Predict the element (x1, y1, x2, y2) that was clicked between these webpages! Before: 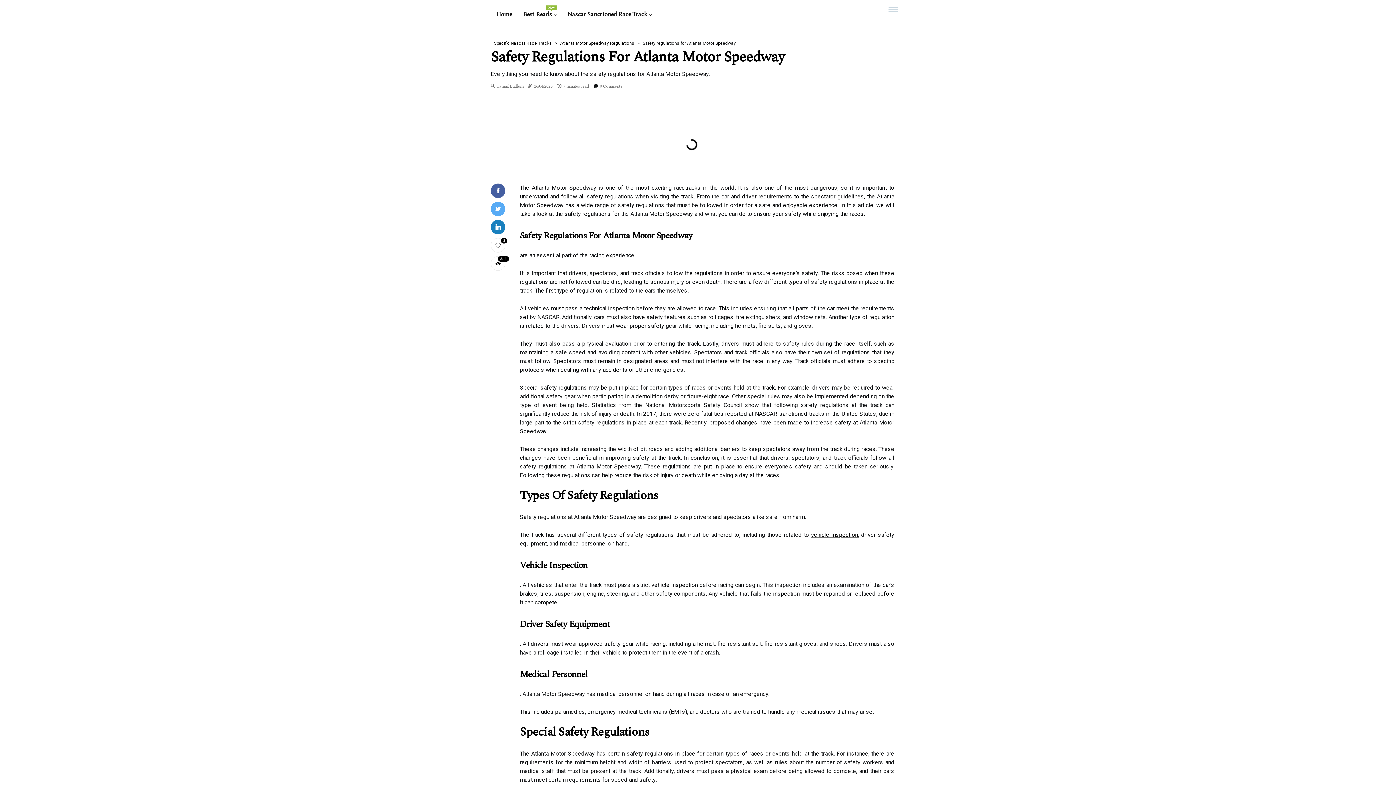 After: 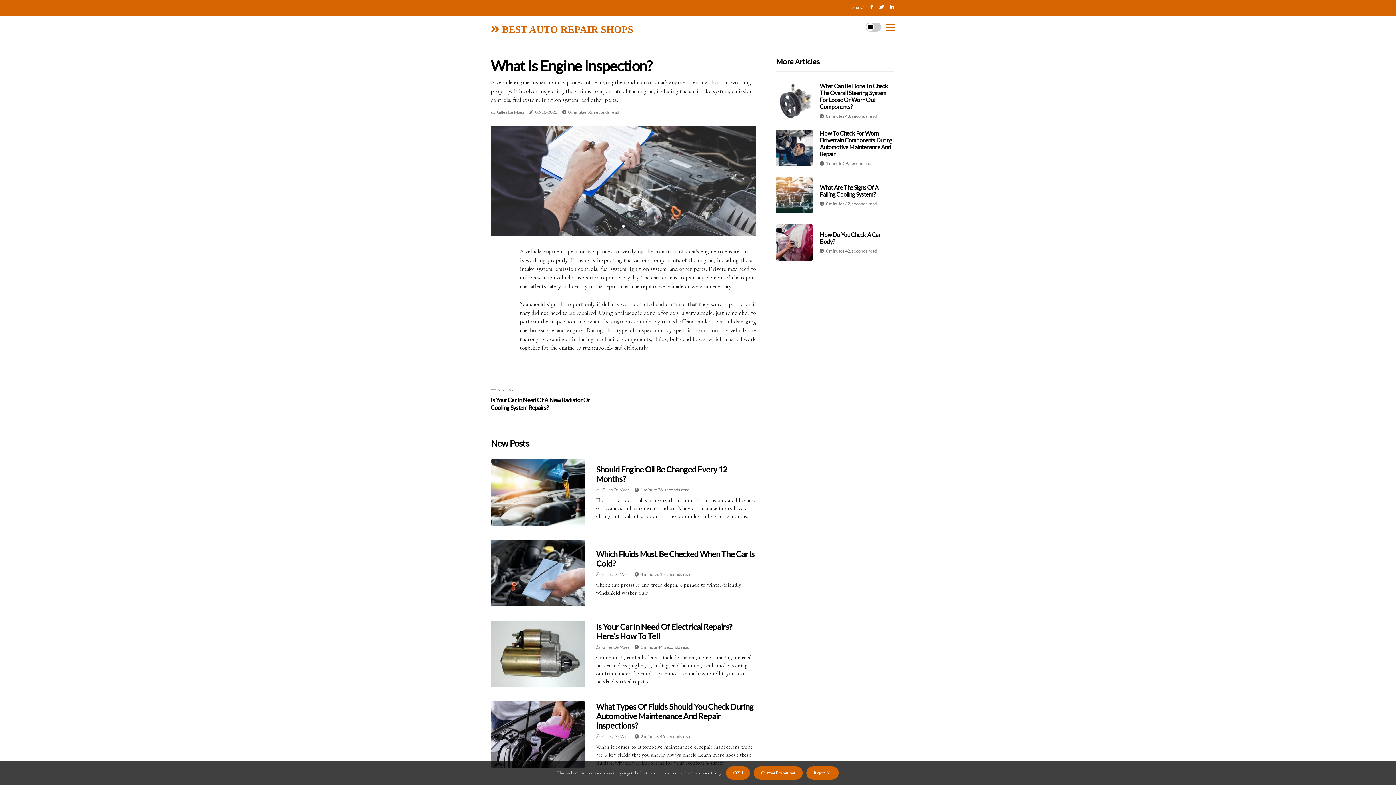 Action: bbox: (811, 531, 858, 538) label: vehicle inspection